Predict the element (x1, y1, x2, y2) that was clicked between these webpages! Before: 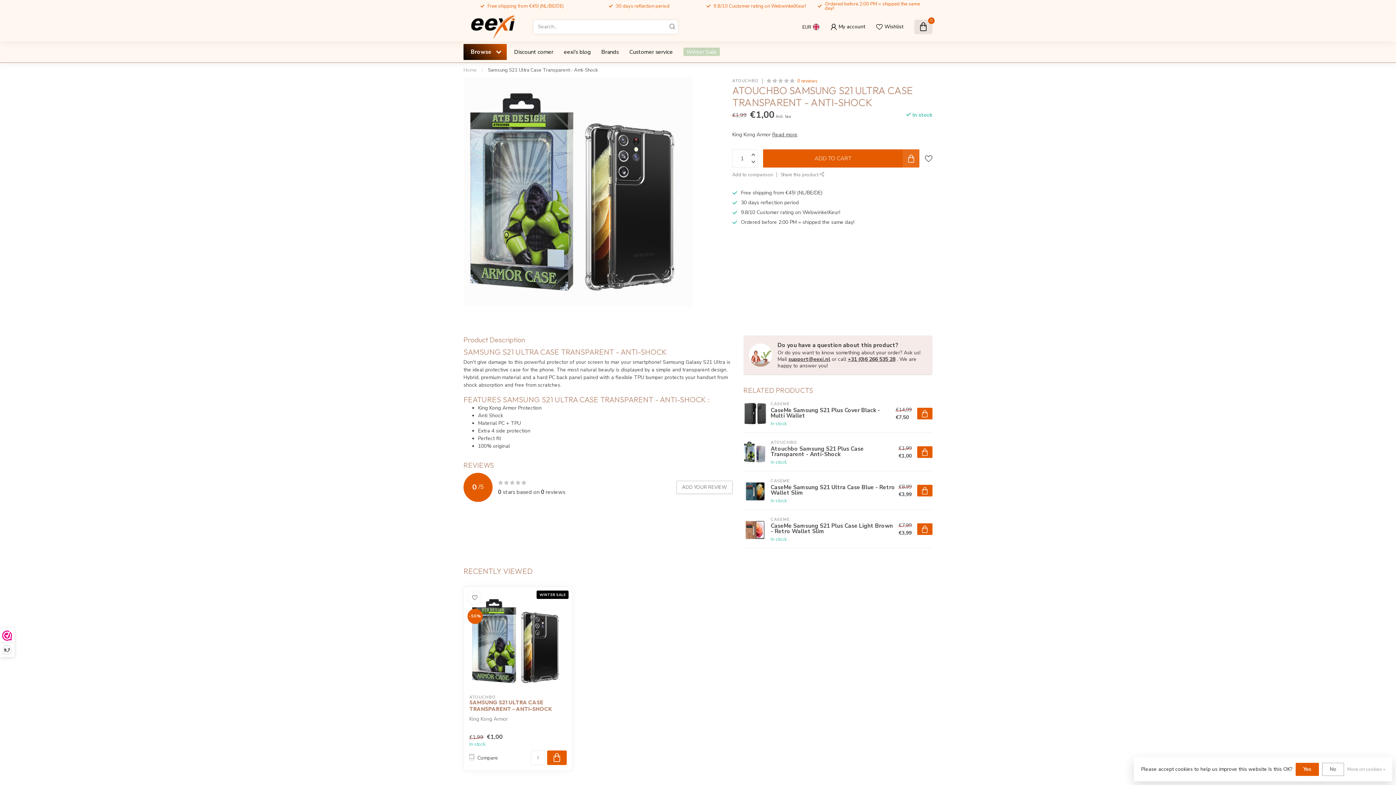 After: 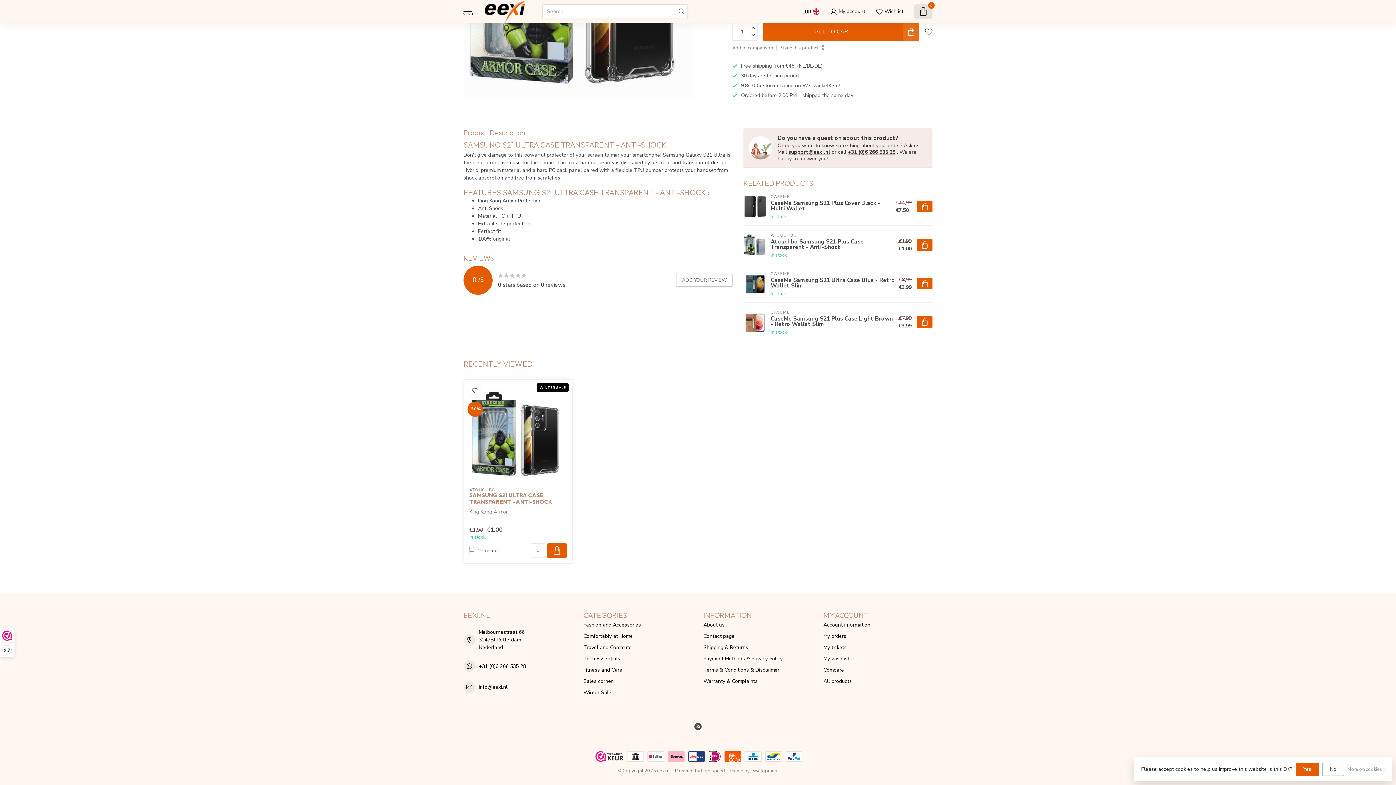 Action: bbox: (772, 131, 798, 138) label: Read more.